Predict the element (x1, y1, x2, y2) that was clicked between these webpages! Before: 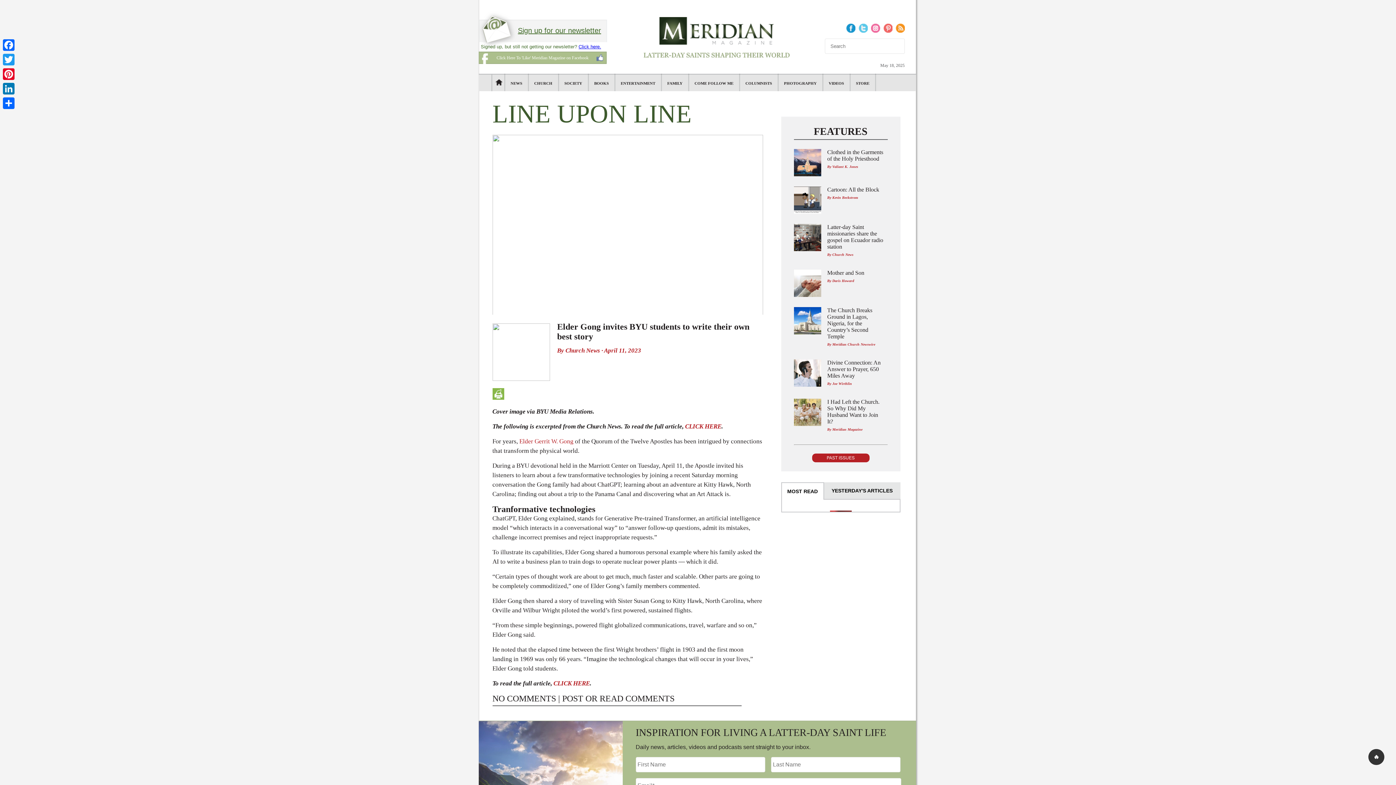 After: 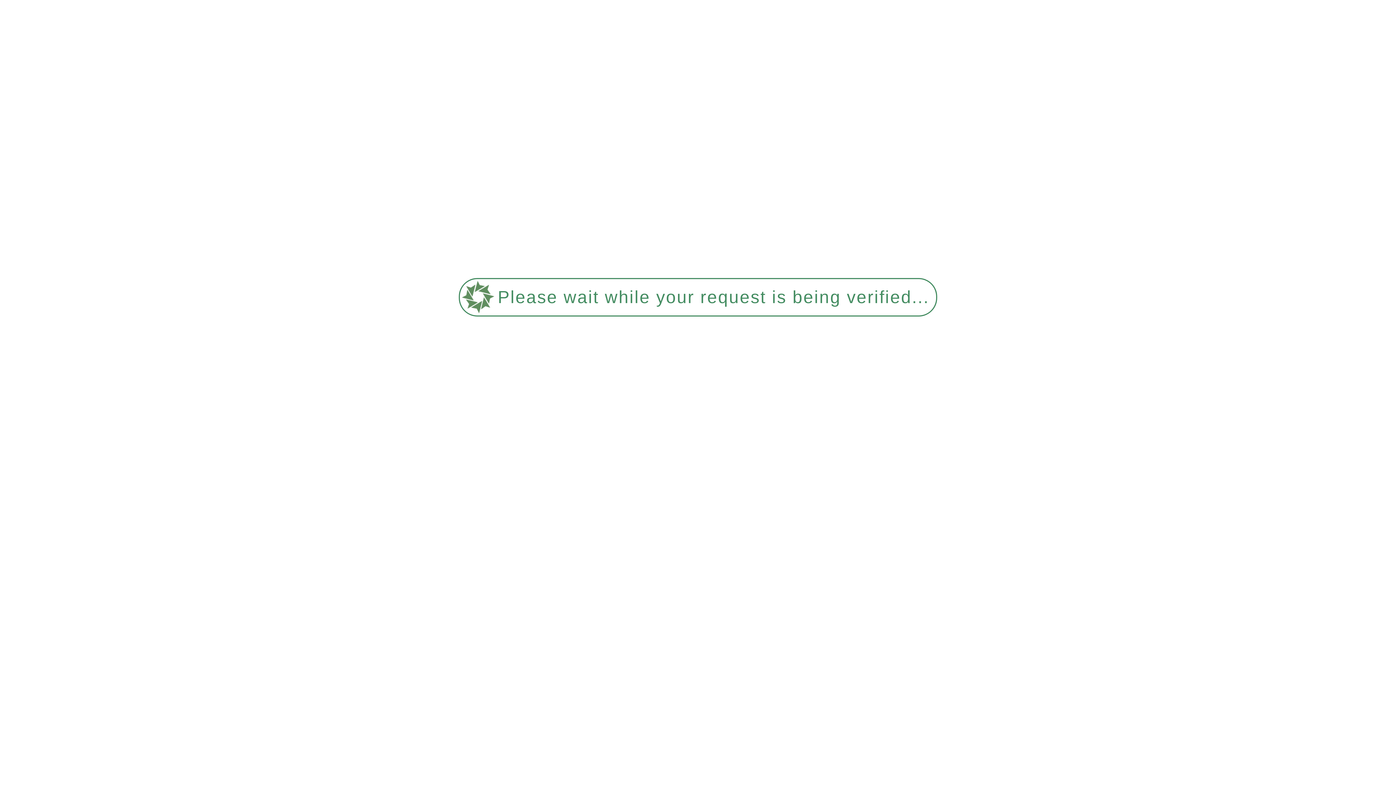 Action: bbox: (794, 398, 821, 426)